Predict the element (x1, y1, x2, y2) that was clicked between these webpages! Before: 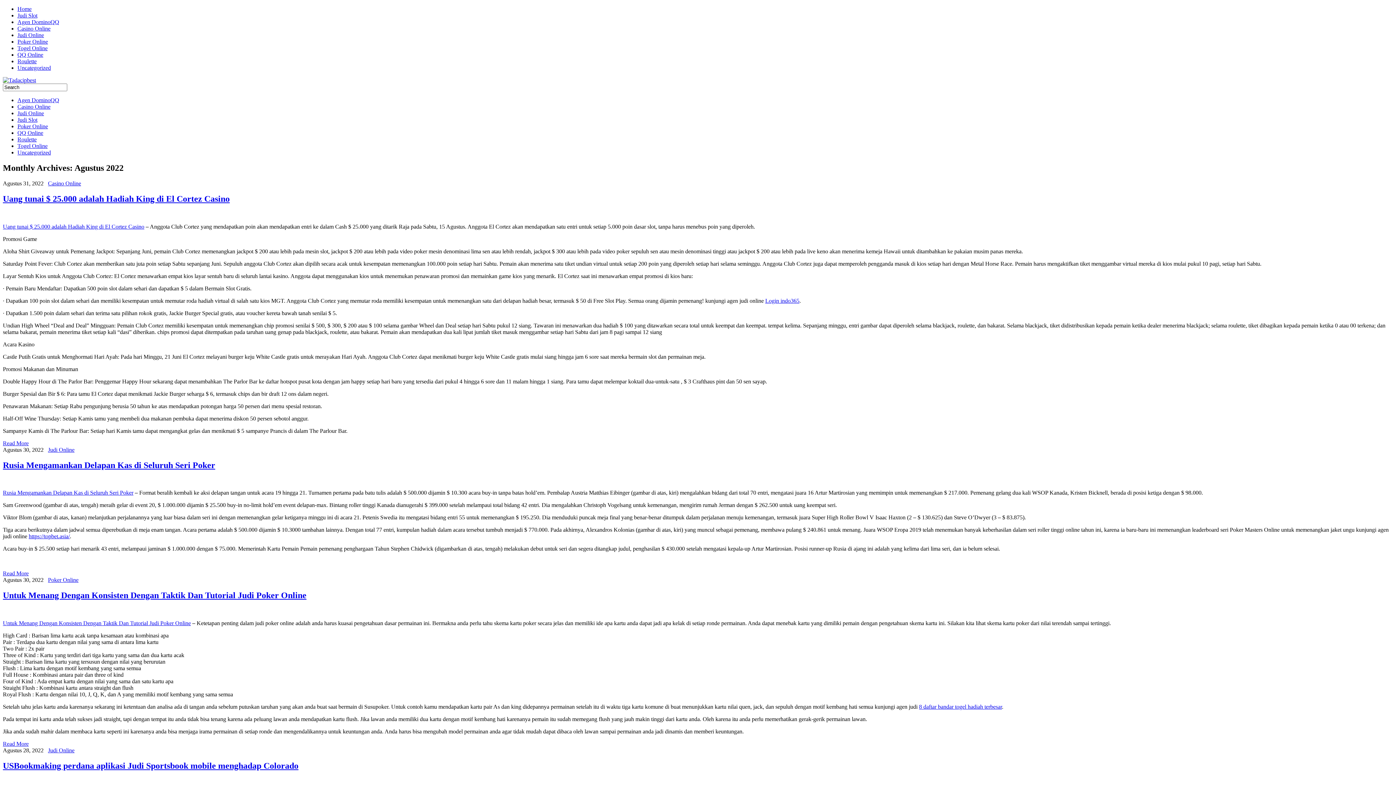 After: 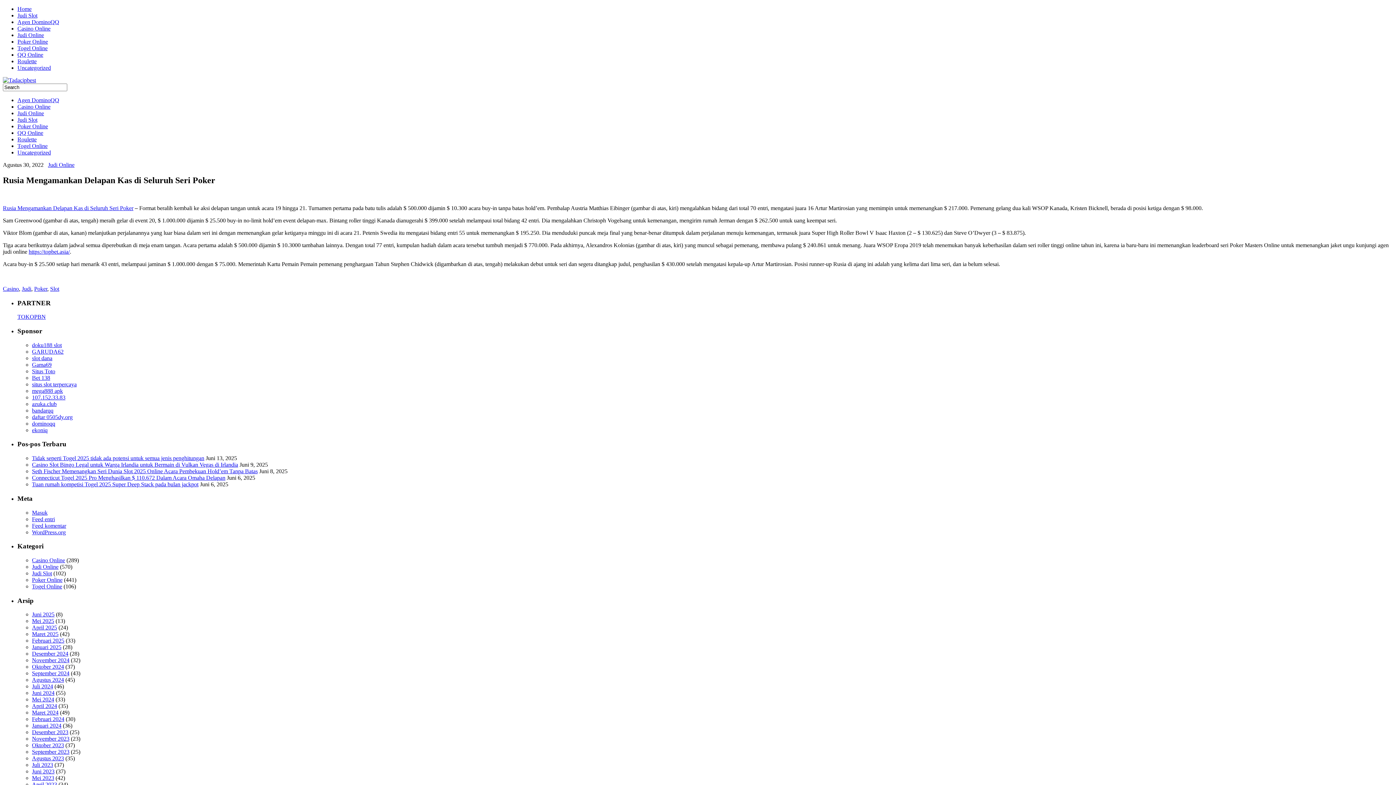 Action: bbox: (2, 570, 28, 576) label: Read More